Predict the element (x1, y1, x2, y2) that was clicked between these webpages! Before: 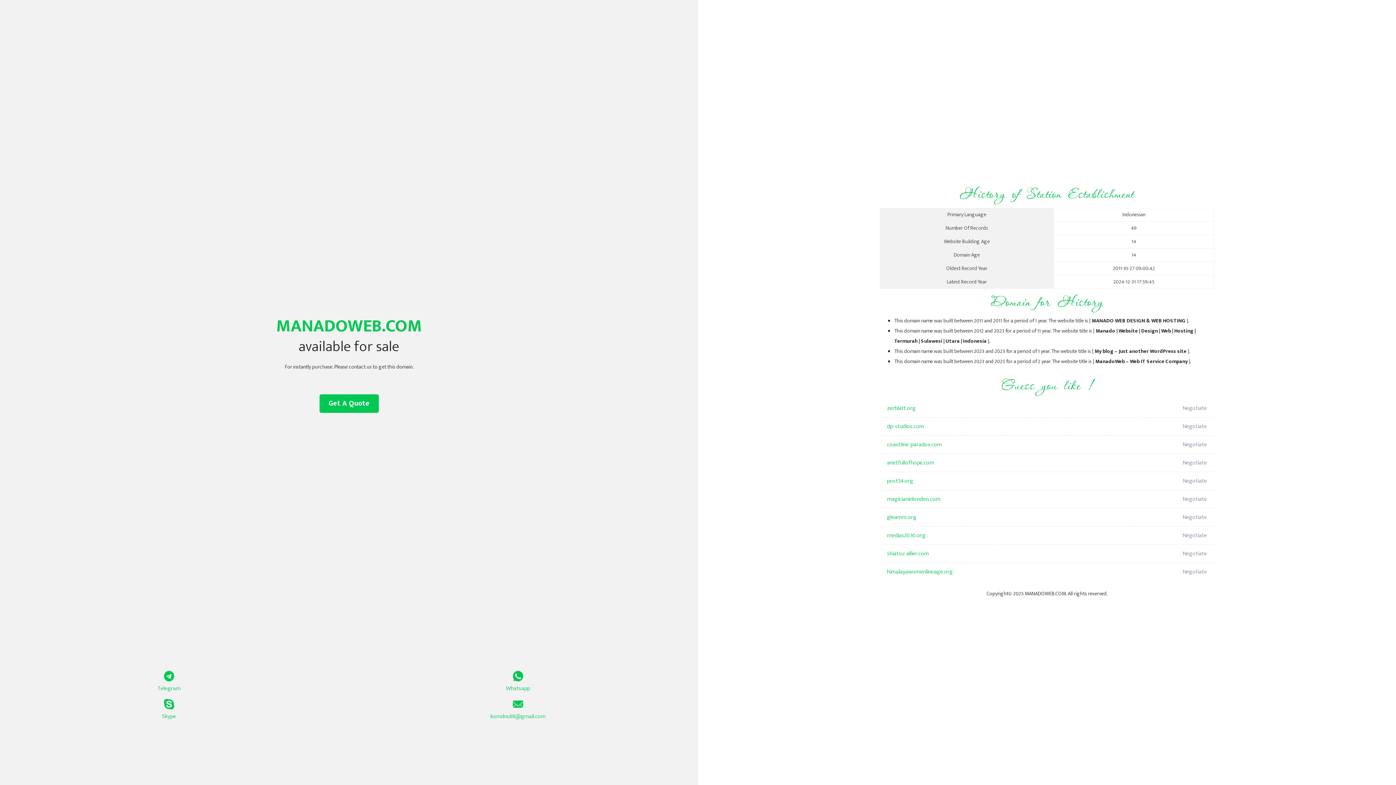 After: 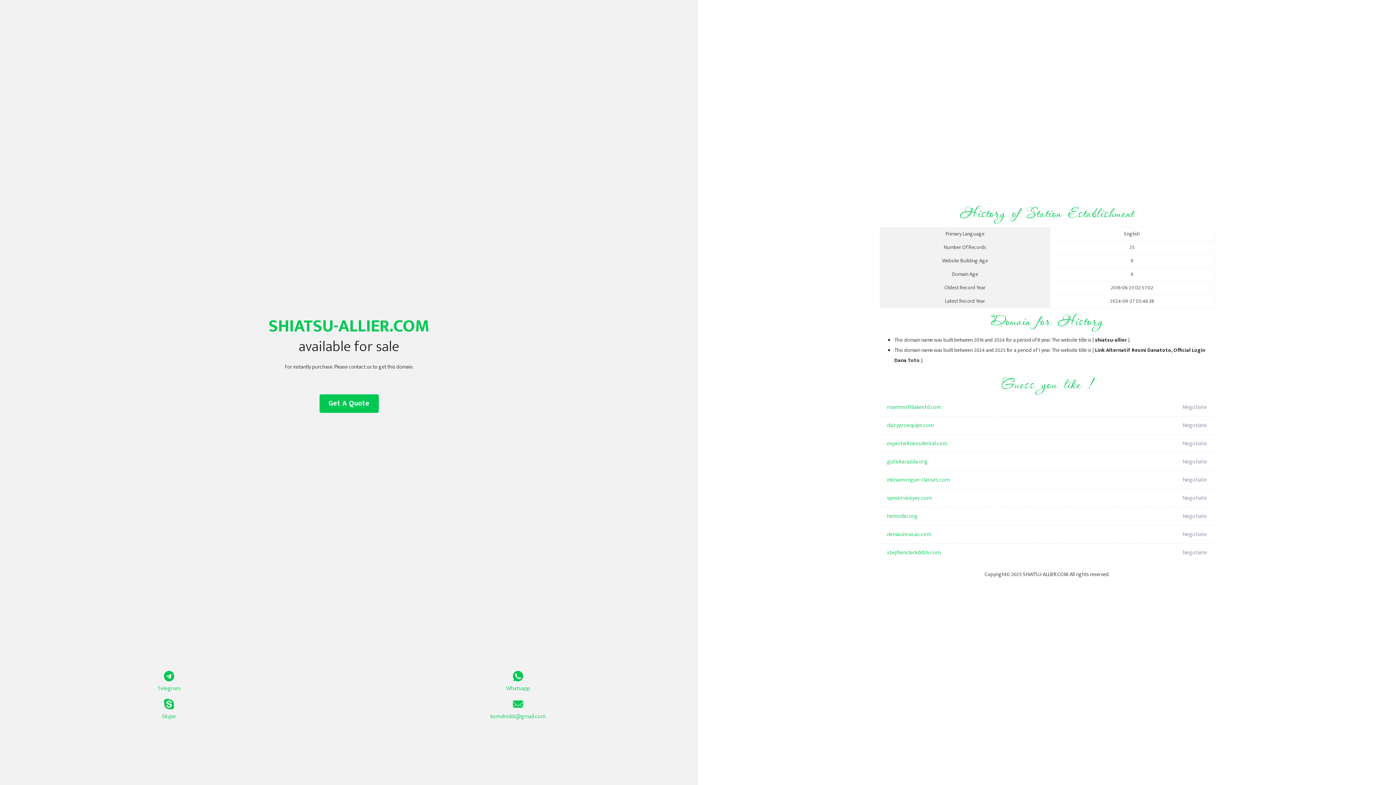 Action: bbox: (887, 545, 1098, 563) label: shiatsu-allier.com